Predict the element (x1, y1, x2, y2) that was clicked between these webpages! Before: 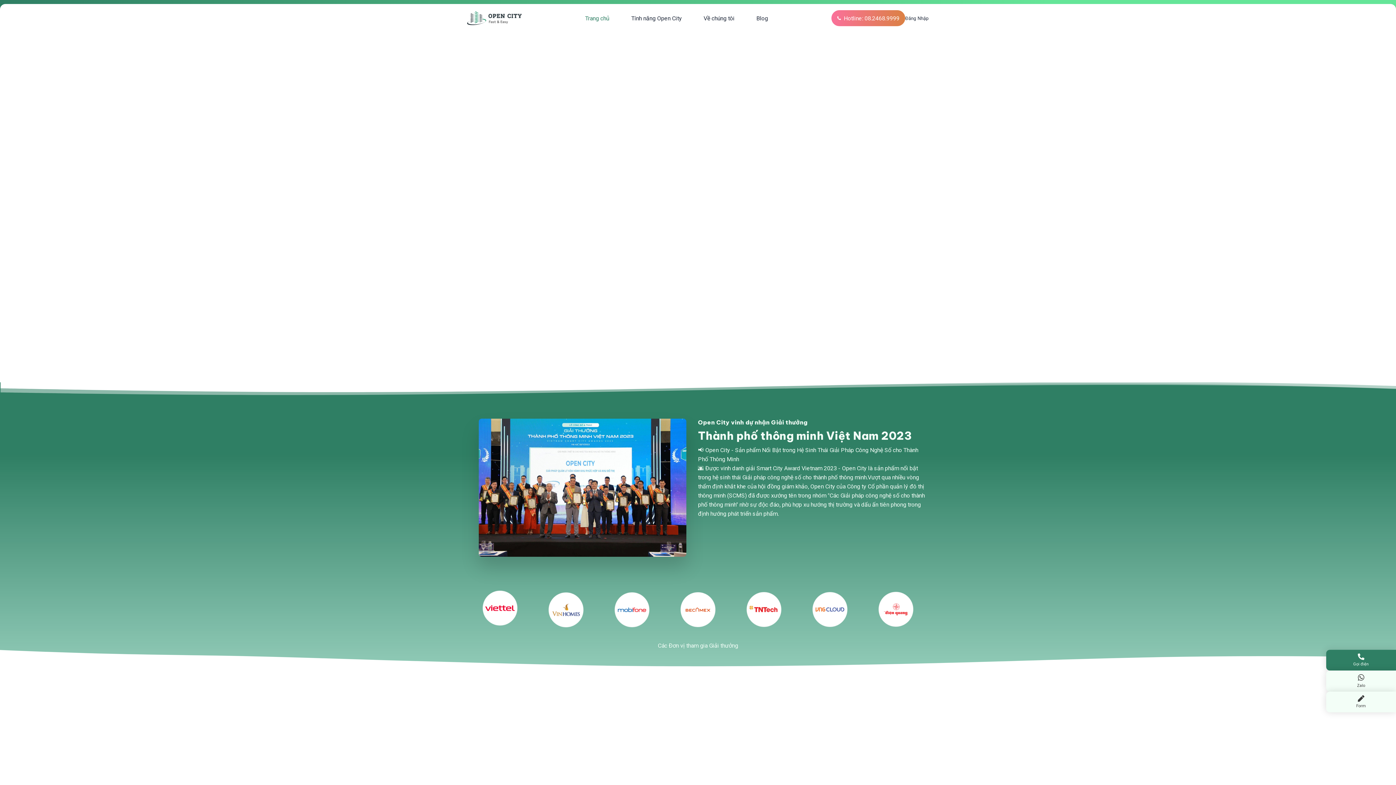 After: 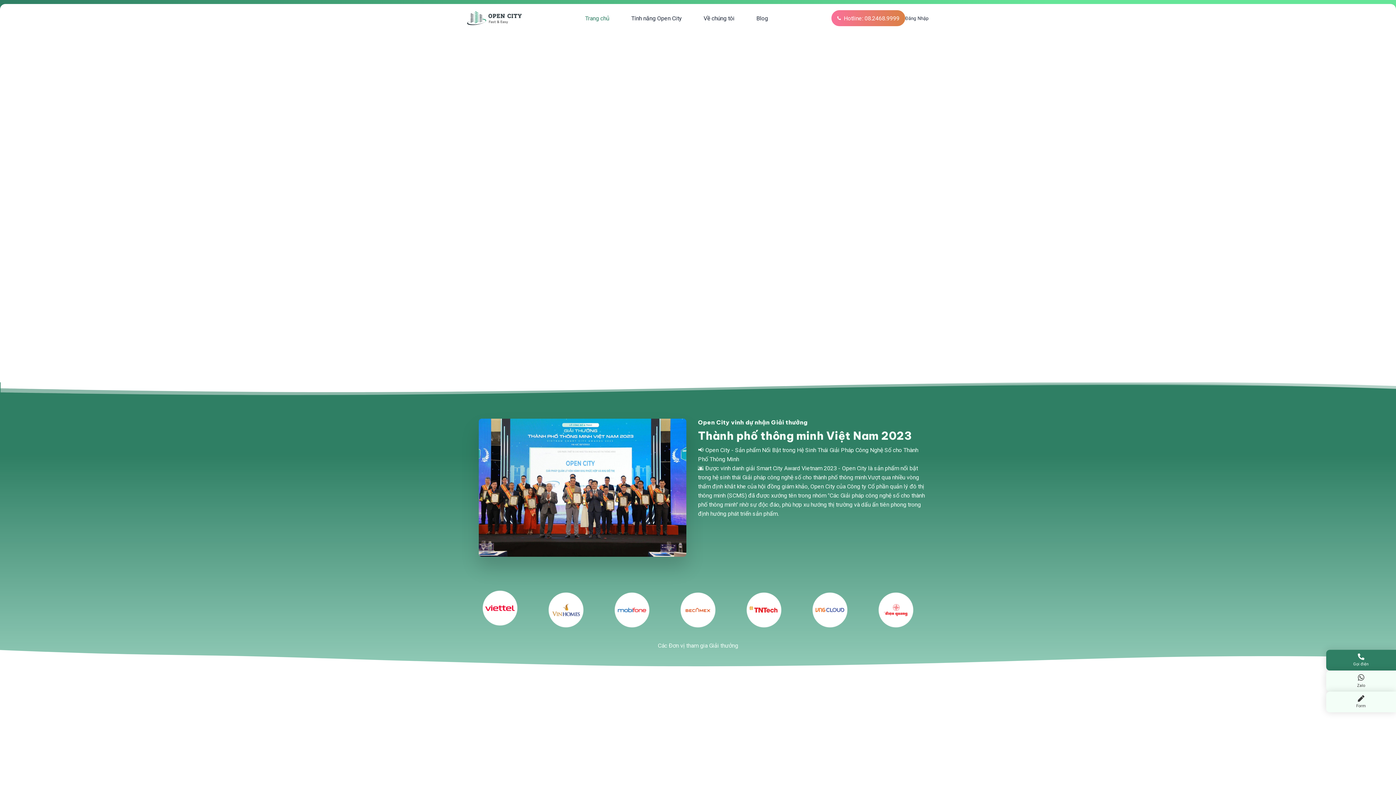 Action: bbox: (467, 11, 521, 25)